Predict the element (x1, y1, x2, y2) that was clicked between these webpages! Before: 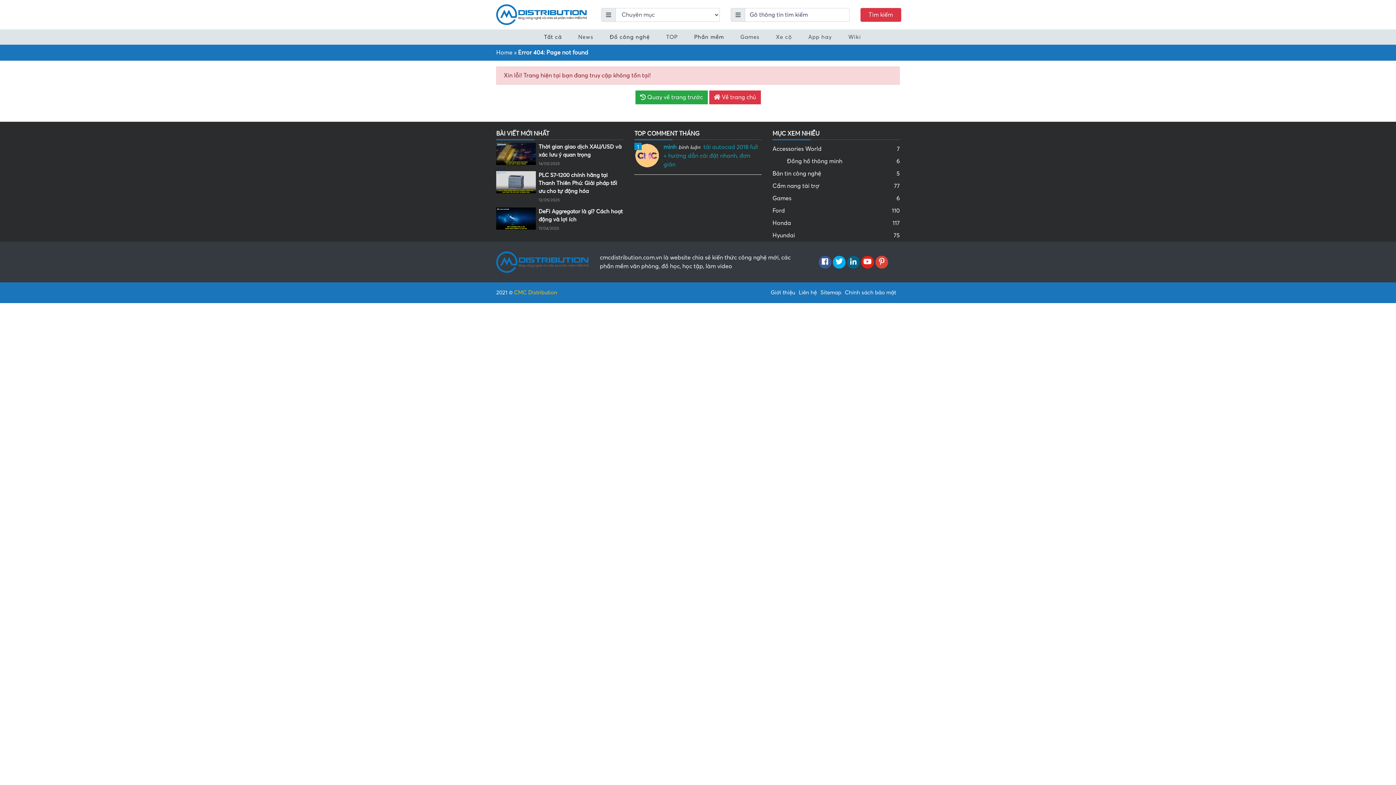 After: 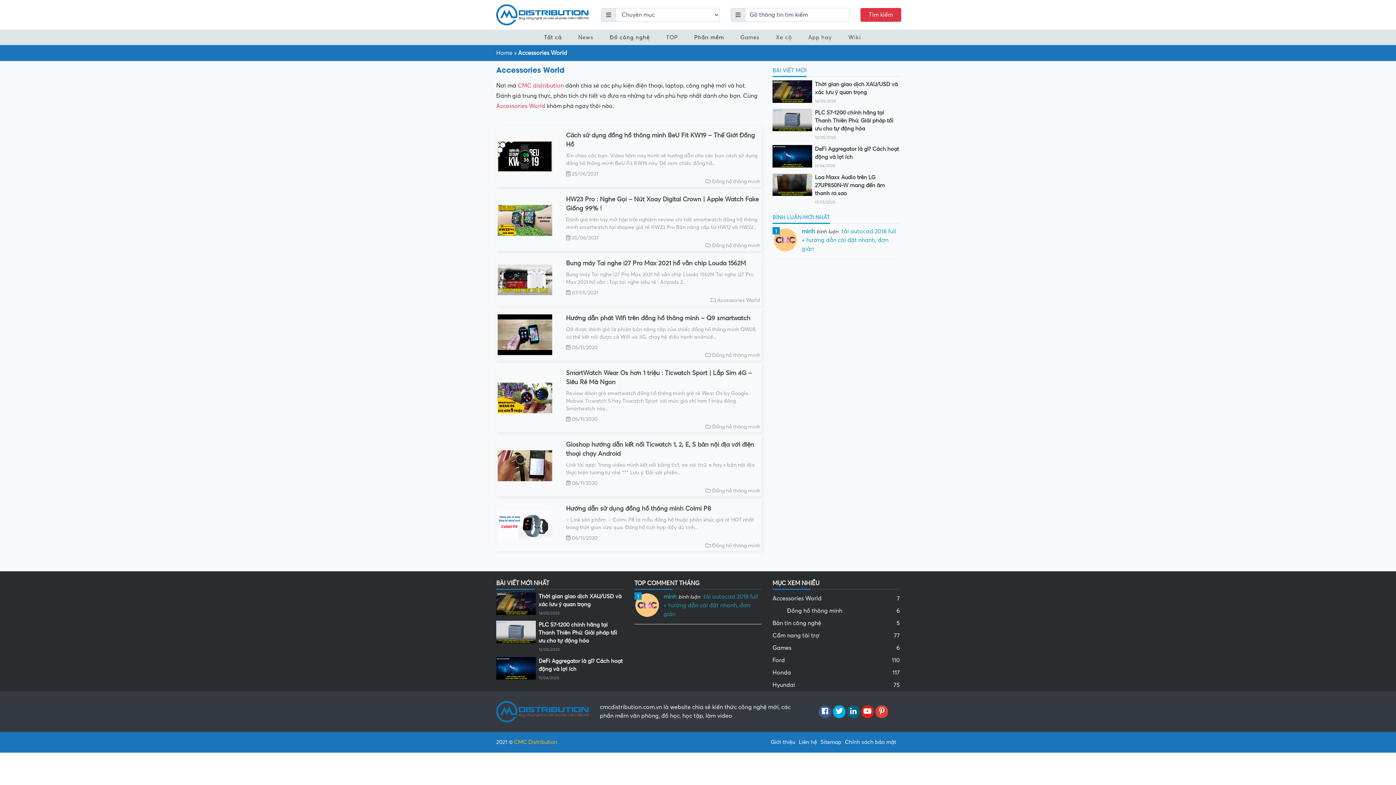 Action: bbox: (772, 143, 900, 155) label: Accessories World
7